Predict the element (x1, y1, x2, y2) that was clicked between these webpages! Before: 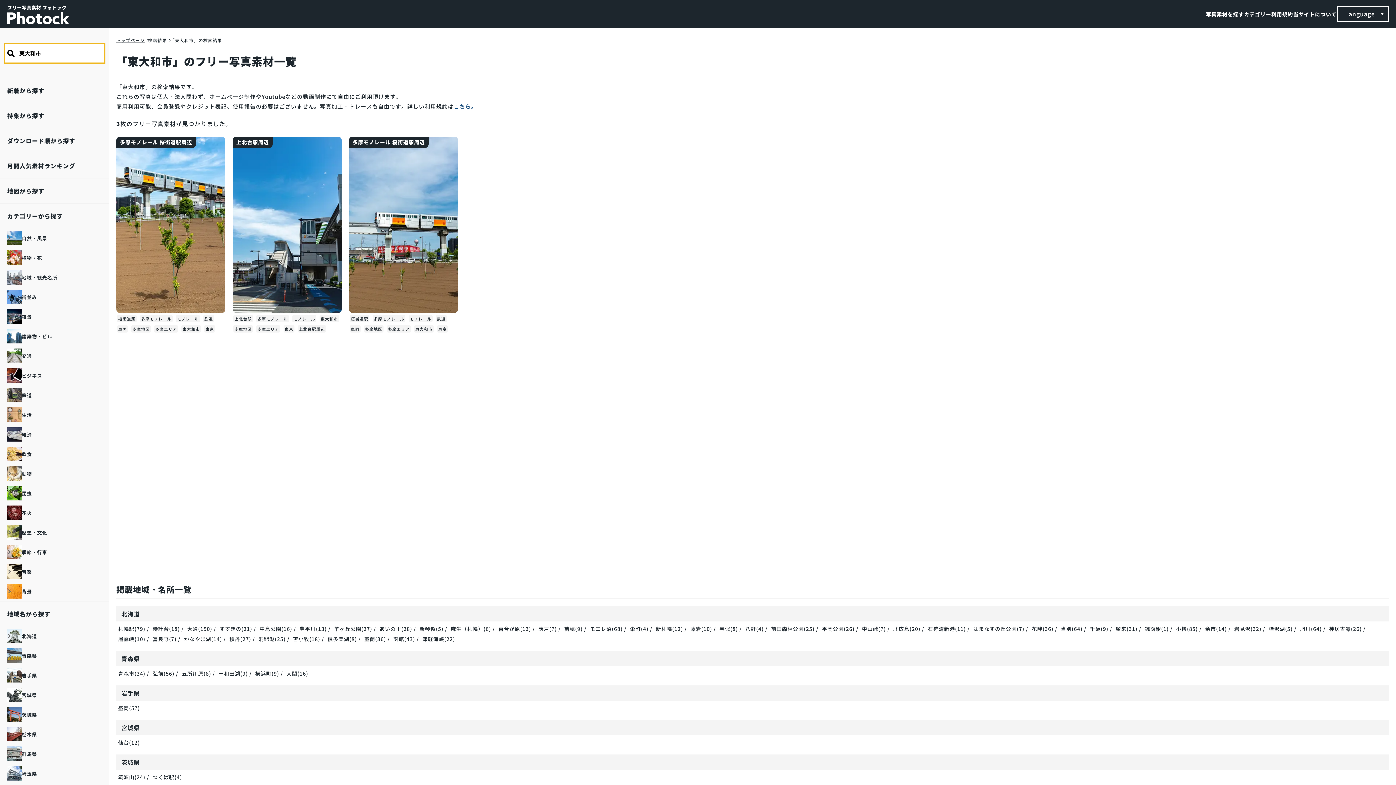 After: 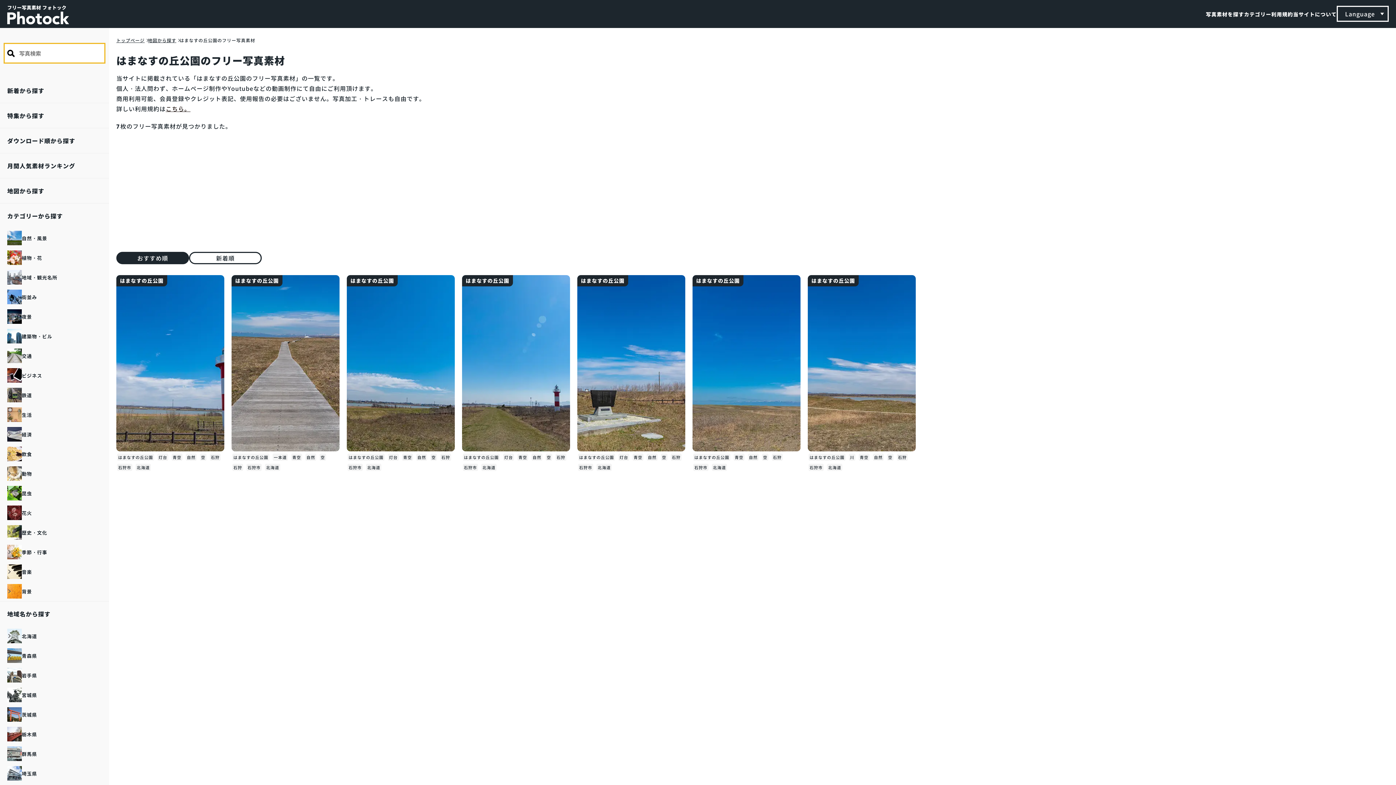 Action: label: はまなすの丘公園(7) bbox: (973, 625, 1024, 632)